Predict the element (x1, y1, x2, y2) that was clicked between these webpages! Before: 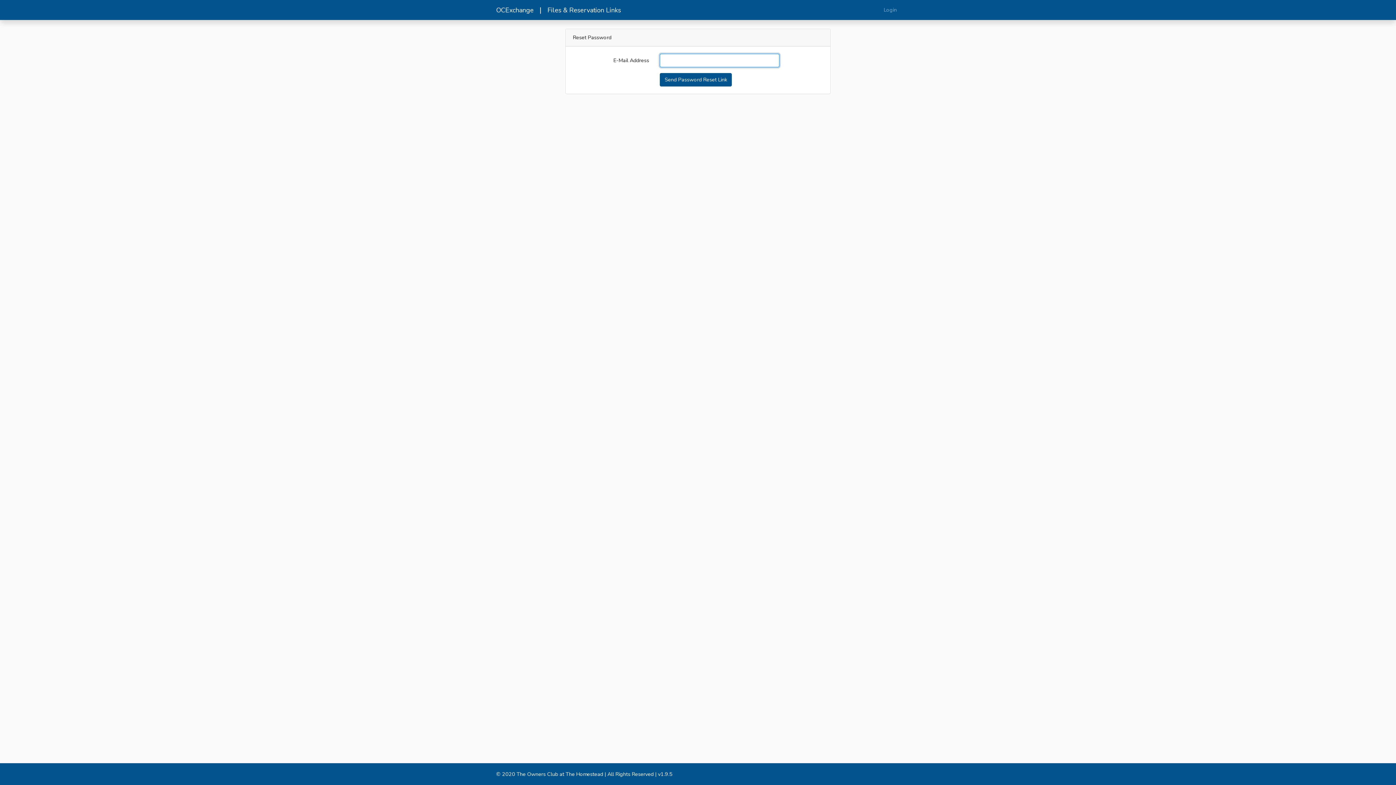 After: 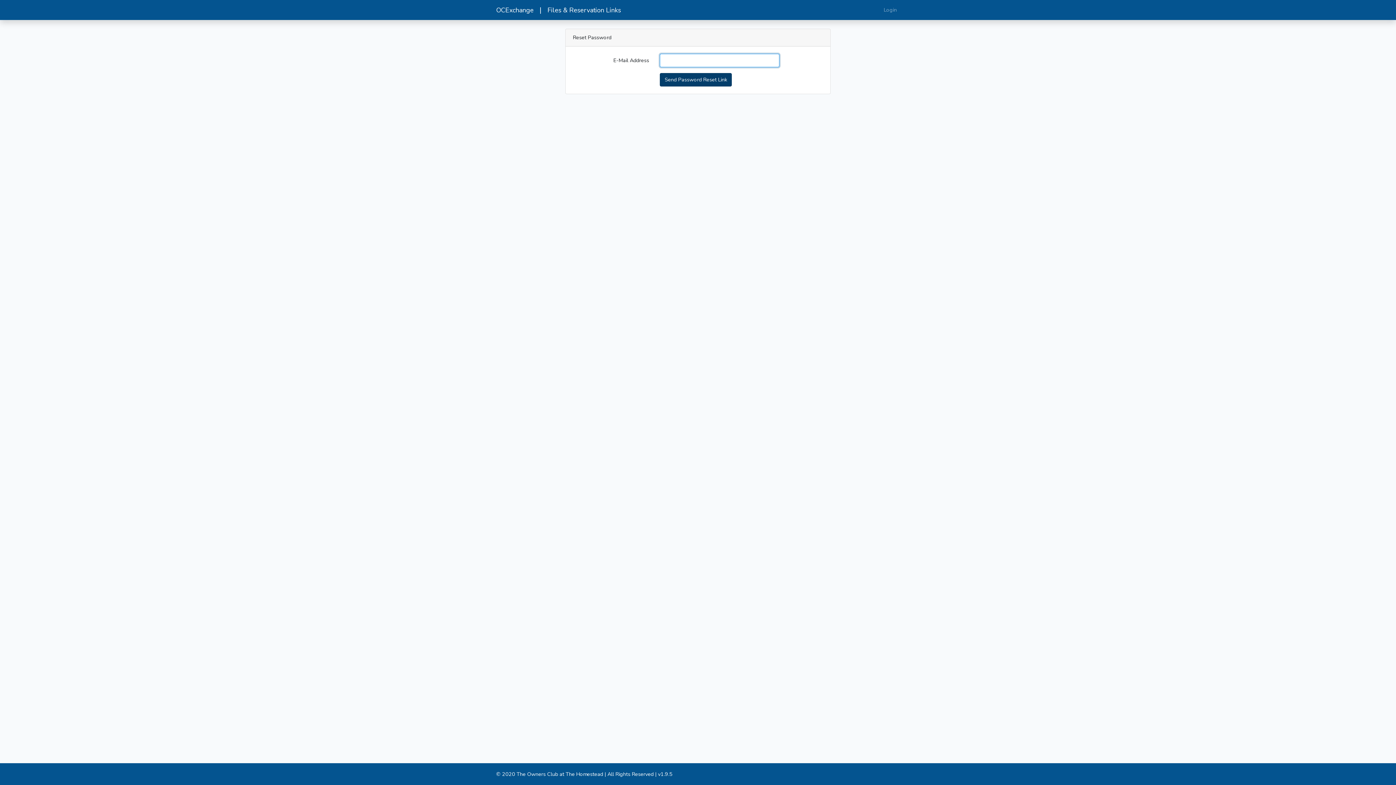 Action: label: Send Password Reset Link bbox: (660, 73, 732, 86)